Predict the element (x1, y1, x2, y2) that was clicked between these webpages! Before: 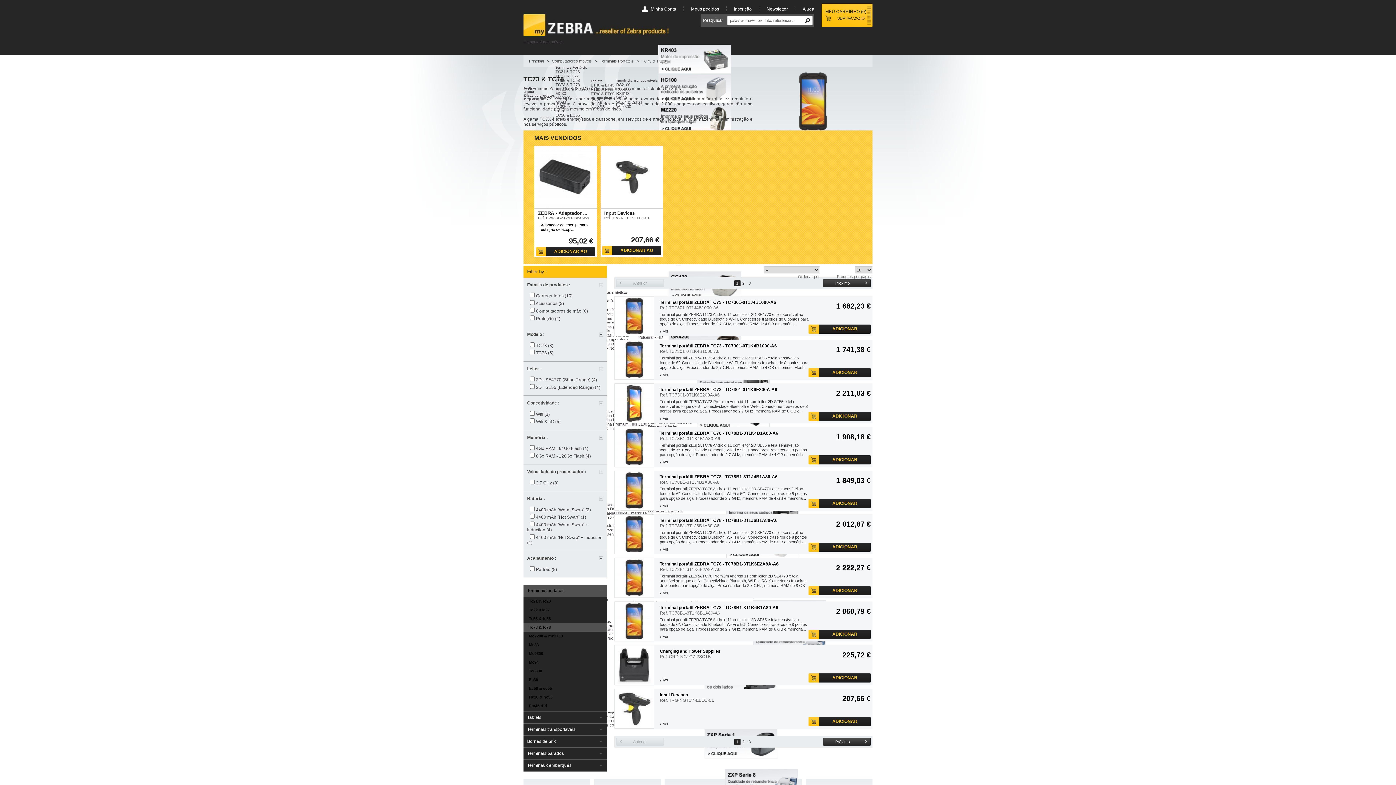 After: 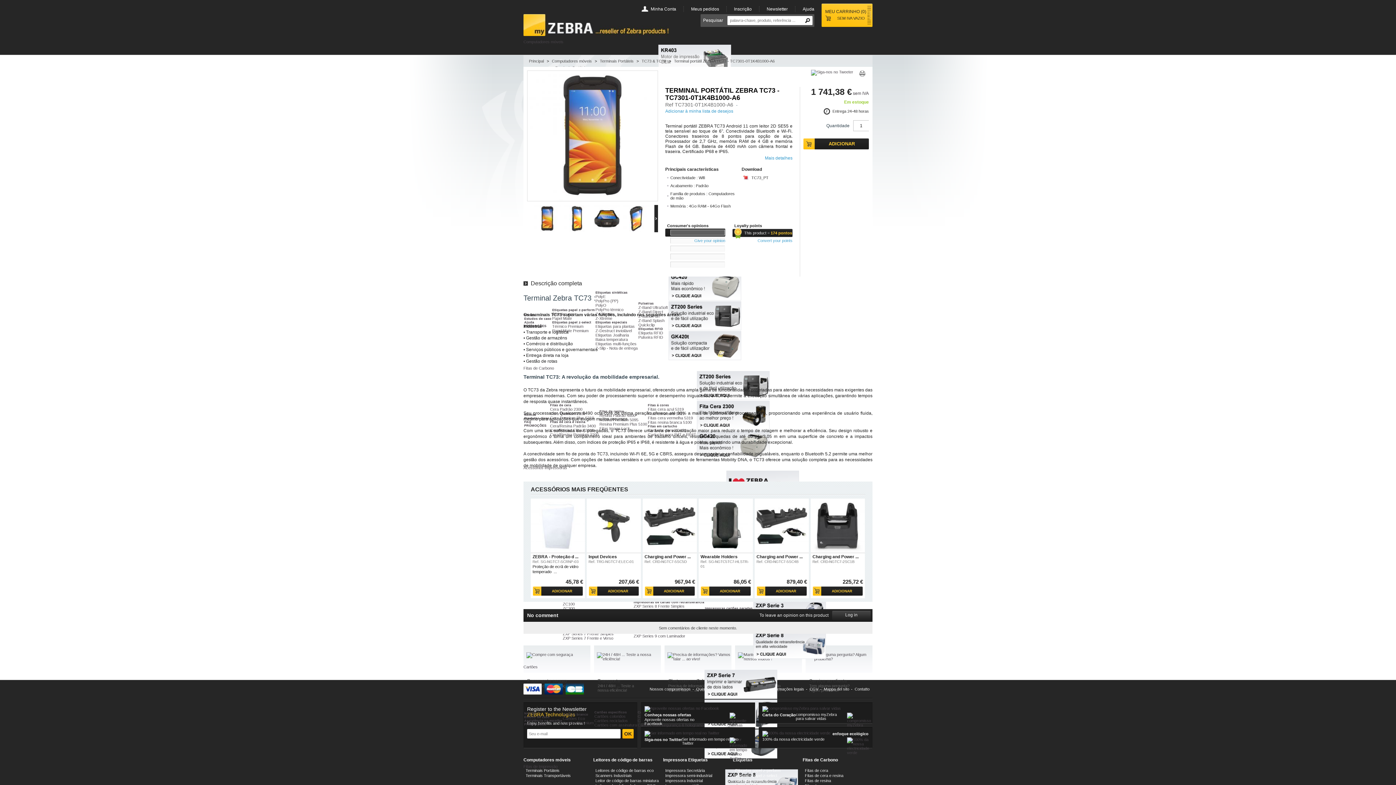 Action: bbox: (660, 343, 777, 348) label: Terminal portátil ZEBRA TC73 - TC7301-0T1K4B1000-A6